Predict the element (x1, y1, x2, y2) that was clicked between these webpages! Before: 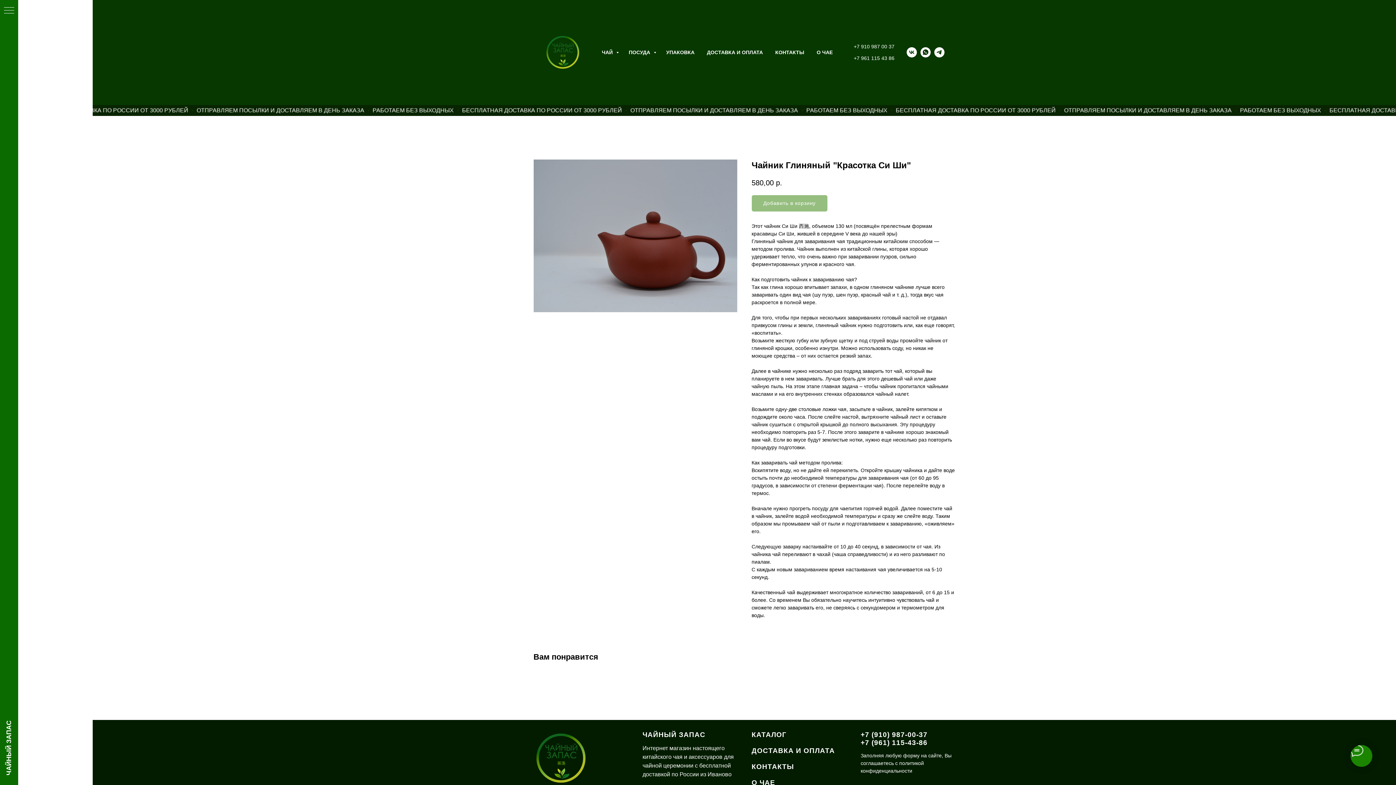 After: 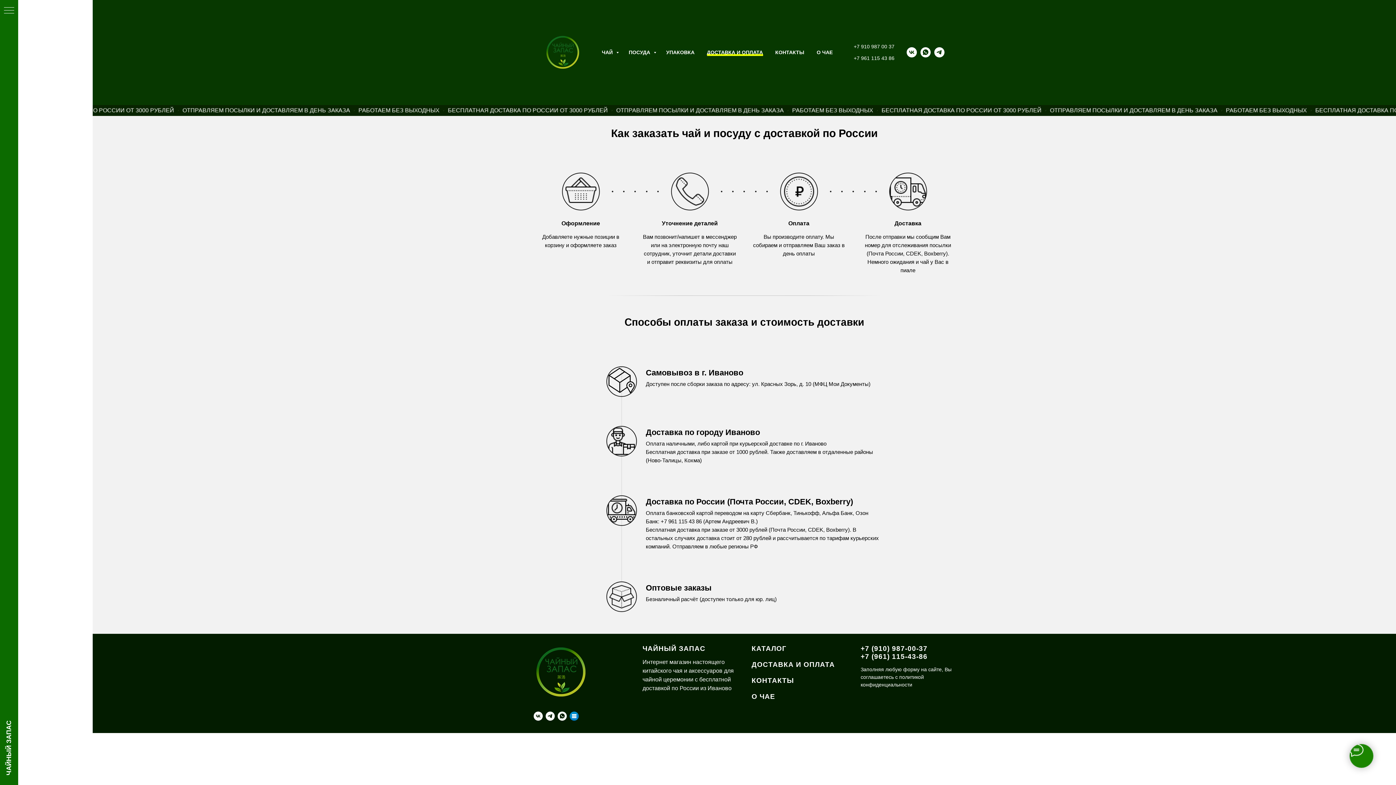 Action: label: ДОСТАВКА И ОПЛАТА bbox: (751, 747, 835, 755)